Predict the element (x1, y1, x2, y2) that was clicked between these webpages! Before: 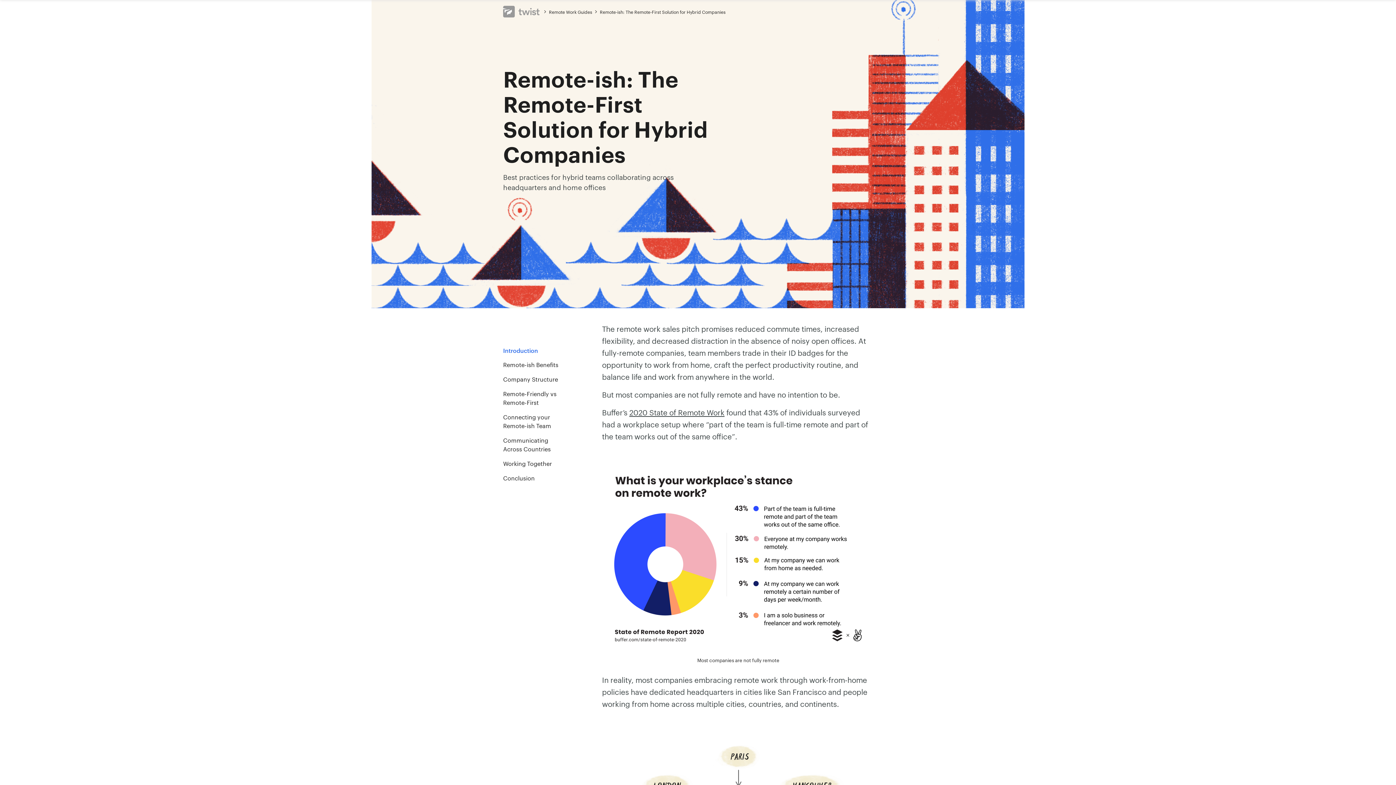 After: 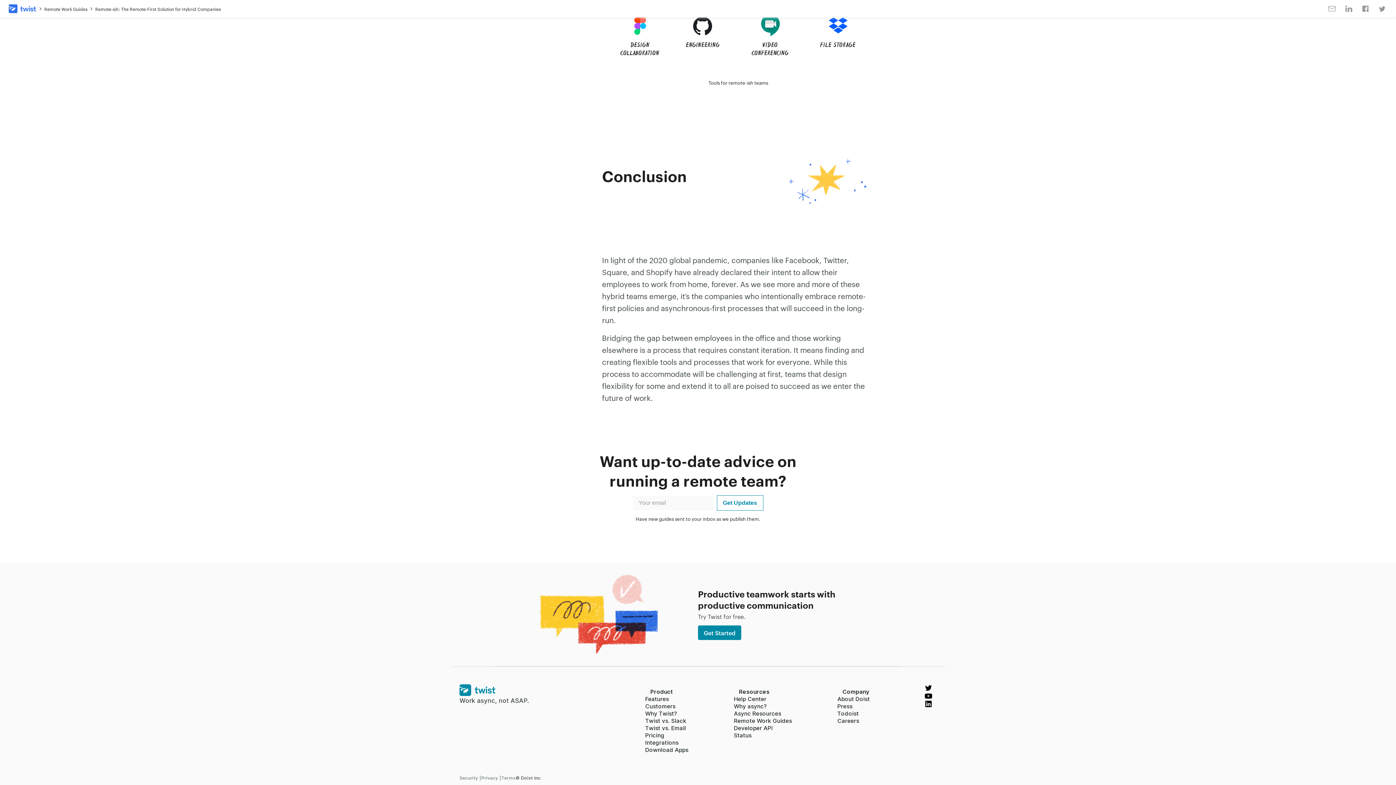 Action: label: Conclusion bbox: (503, 474, 534, 482)